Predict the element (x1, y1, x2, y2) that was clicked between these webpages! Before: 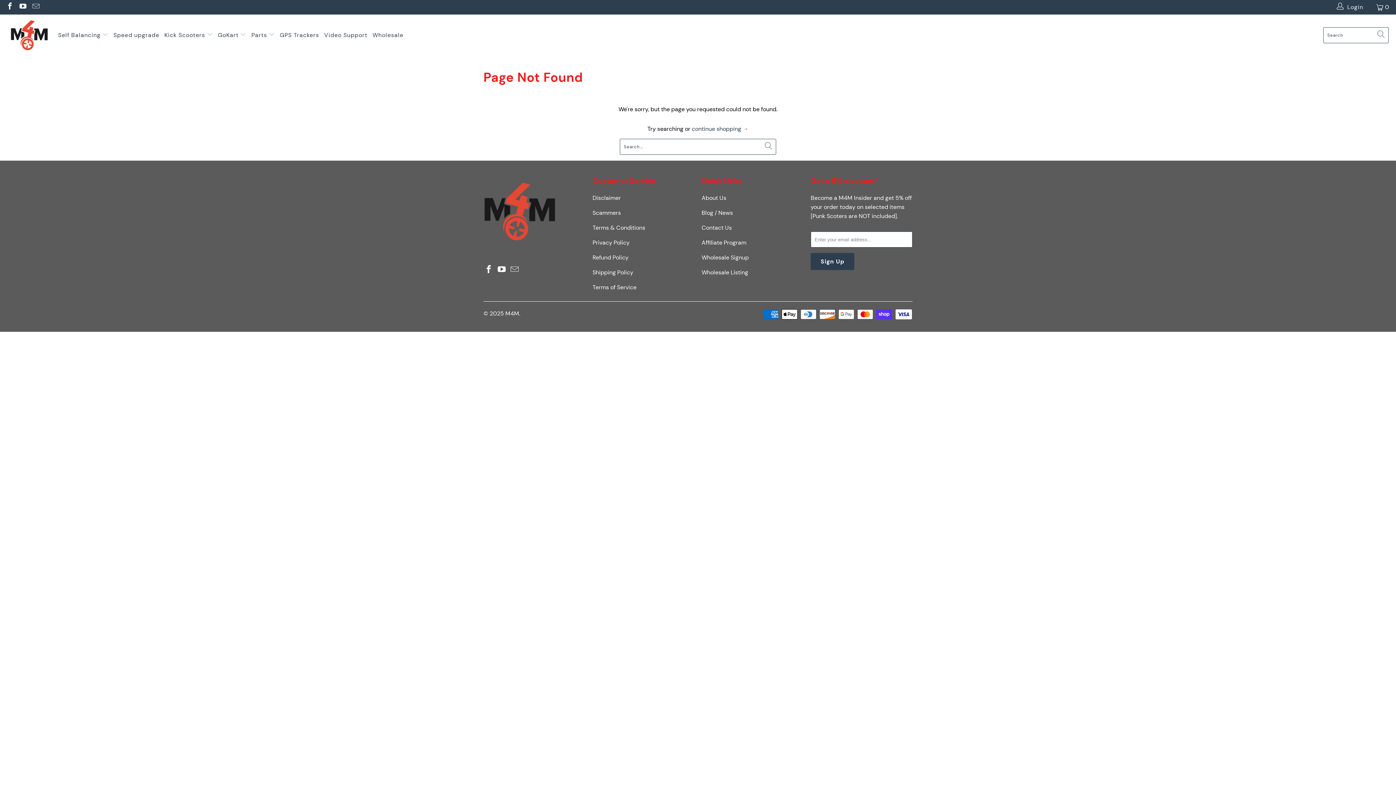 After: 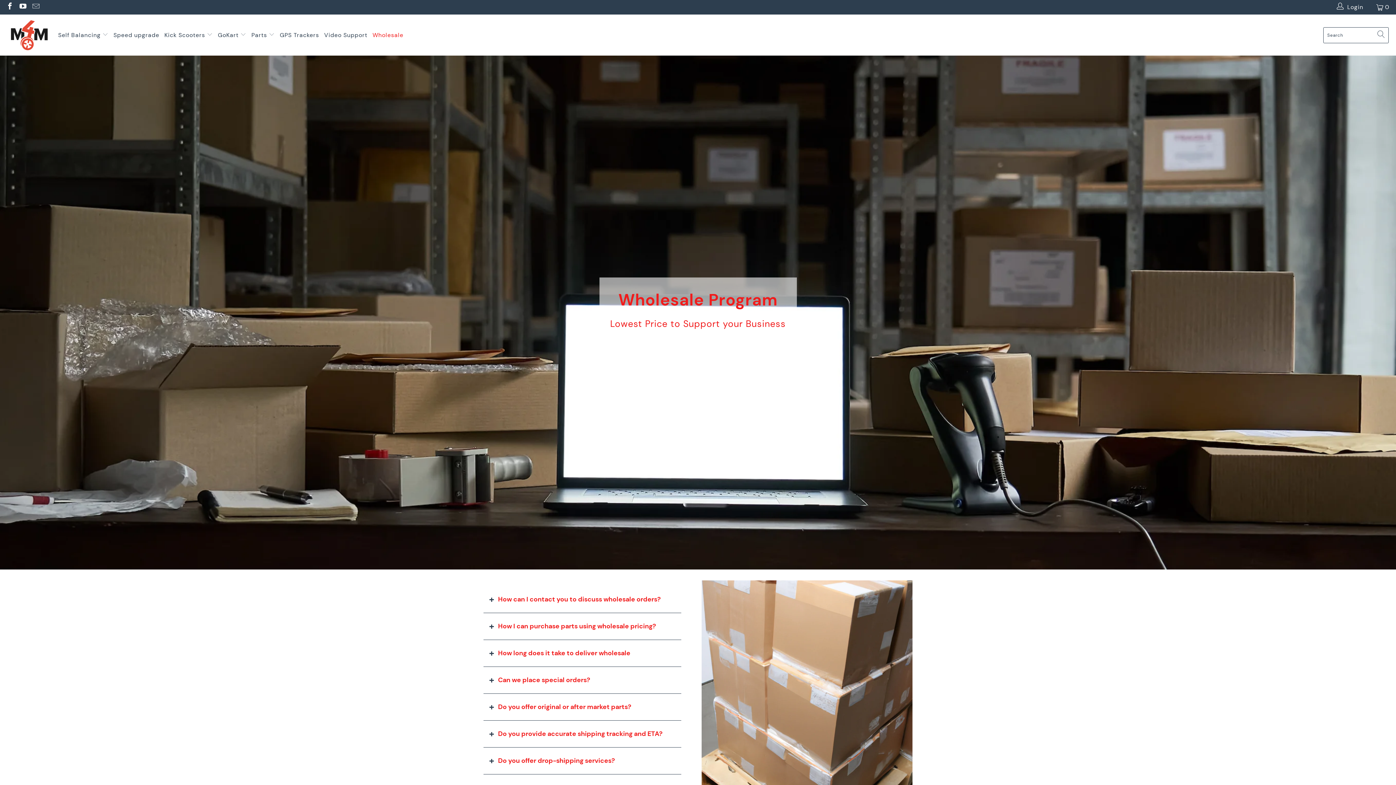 Action: bbox: (701, 253, 749, 261) label: Wholesale Signup